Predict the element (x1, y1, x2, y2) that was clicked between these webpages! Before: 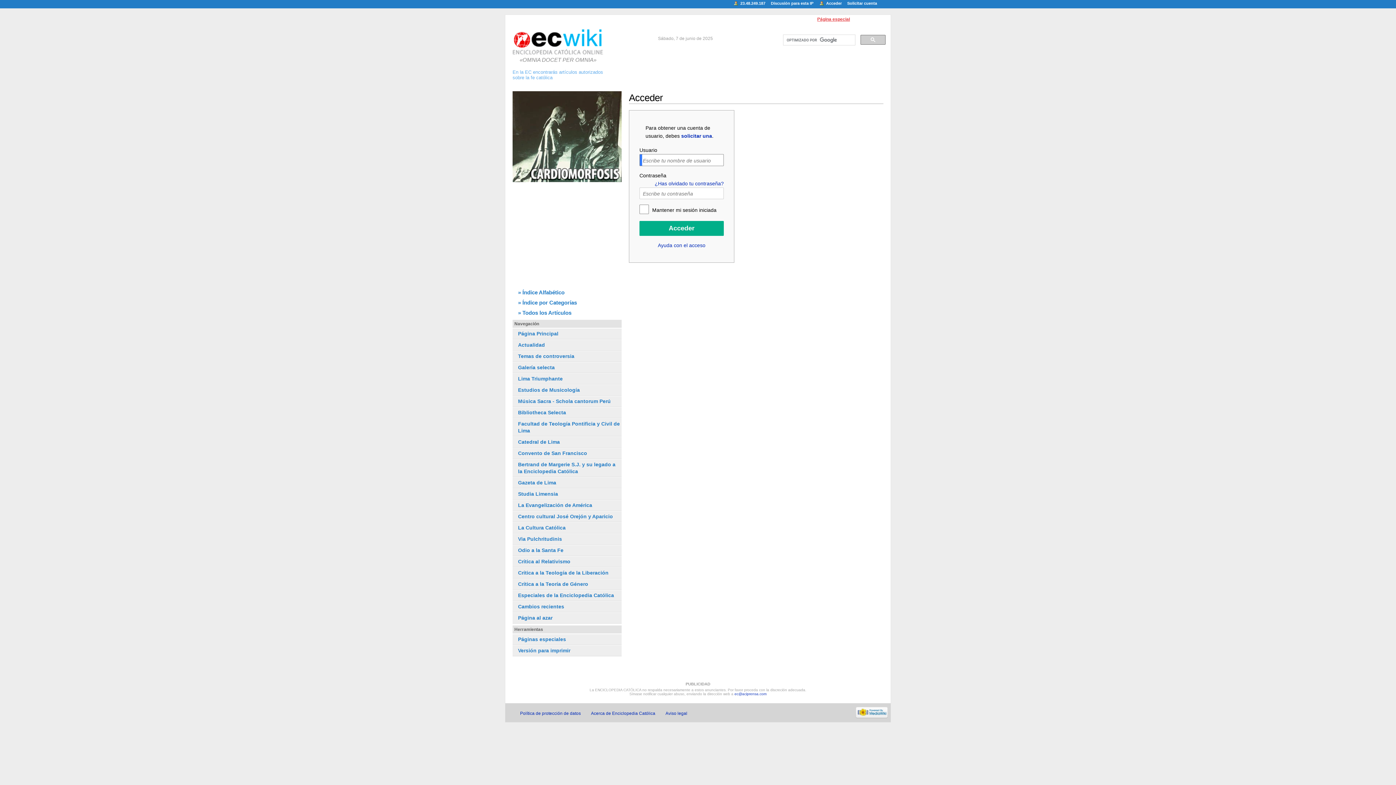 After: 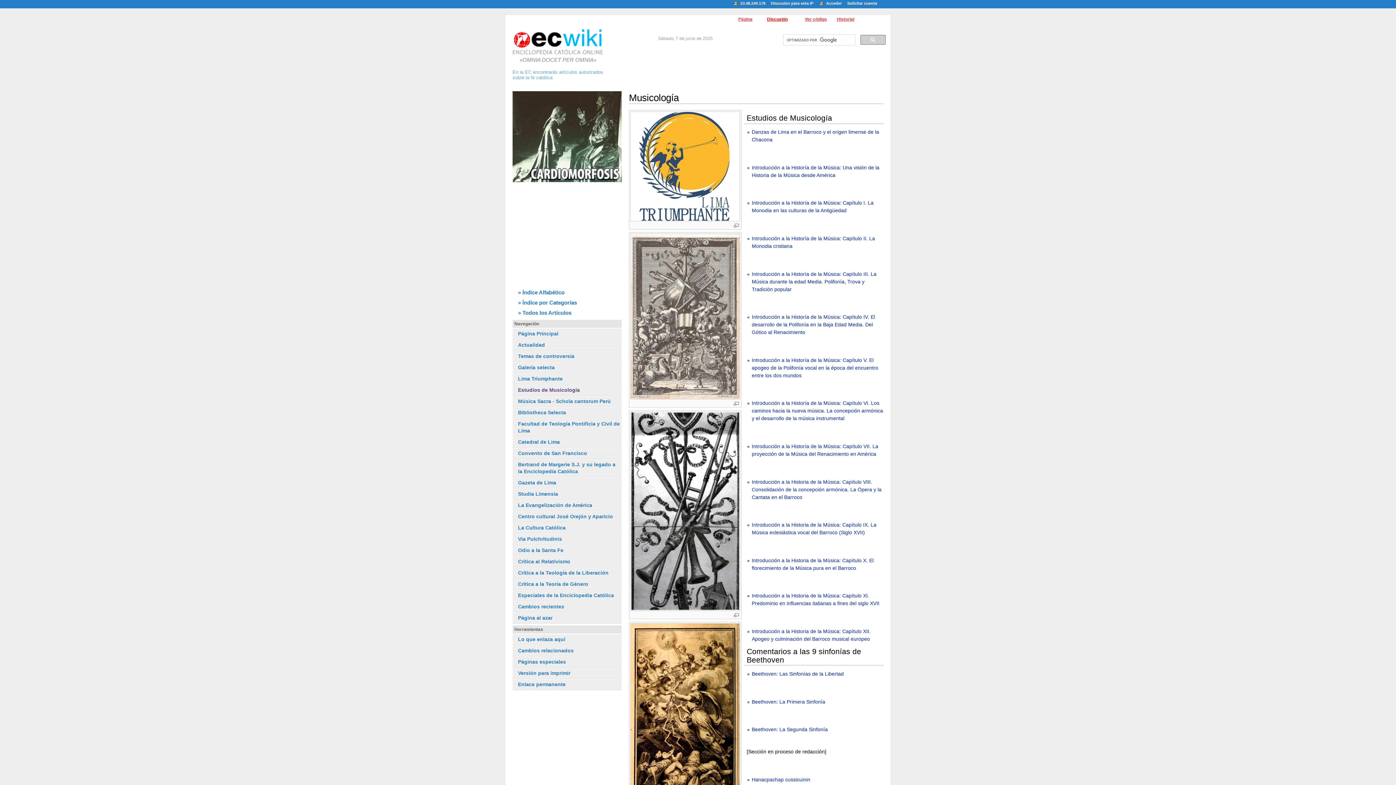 Action: label: Estudios de Musicología bbox: (518, 387, 580, 393)